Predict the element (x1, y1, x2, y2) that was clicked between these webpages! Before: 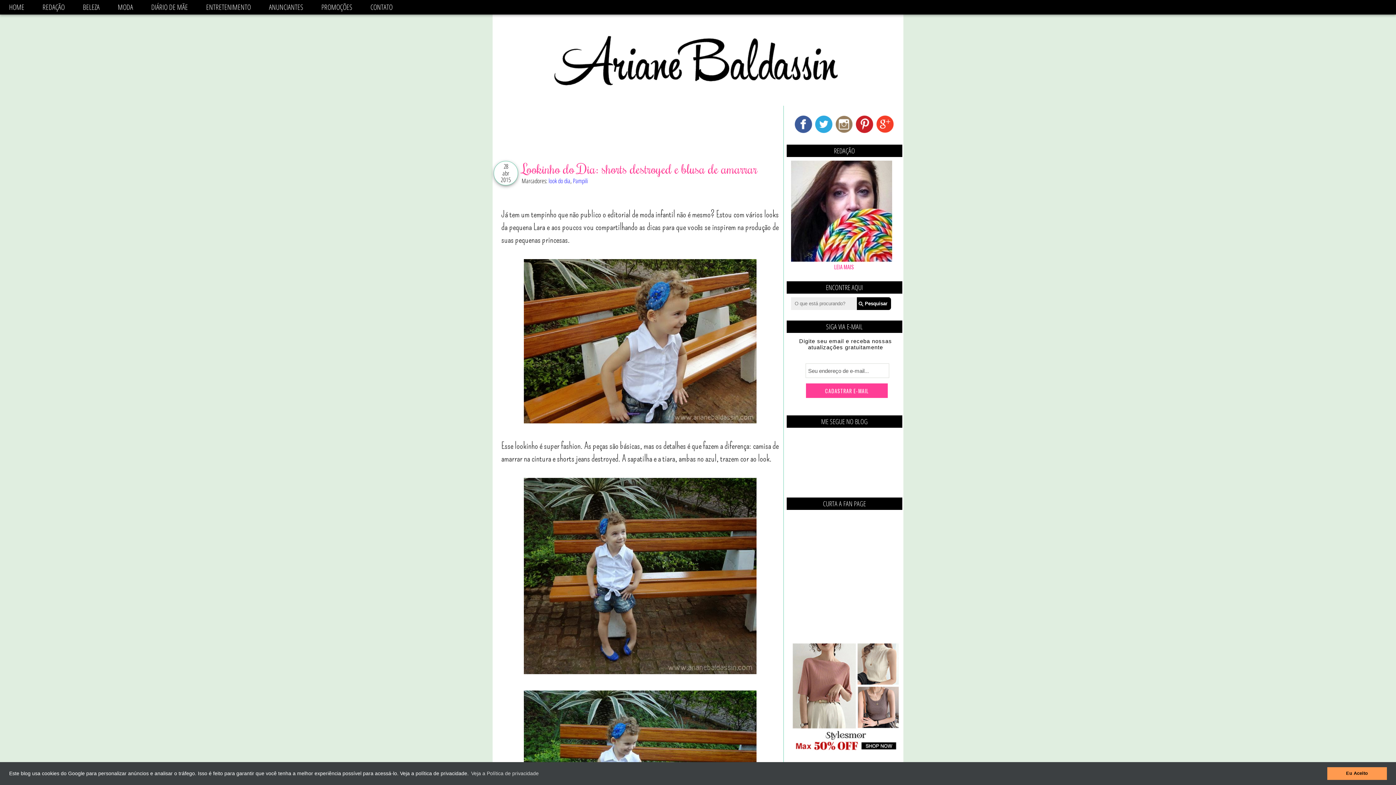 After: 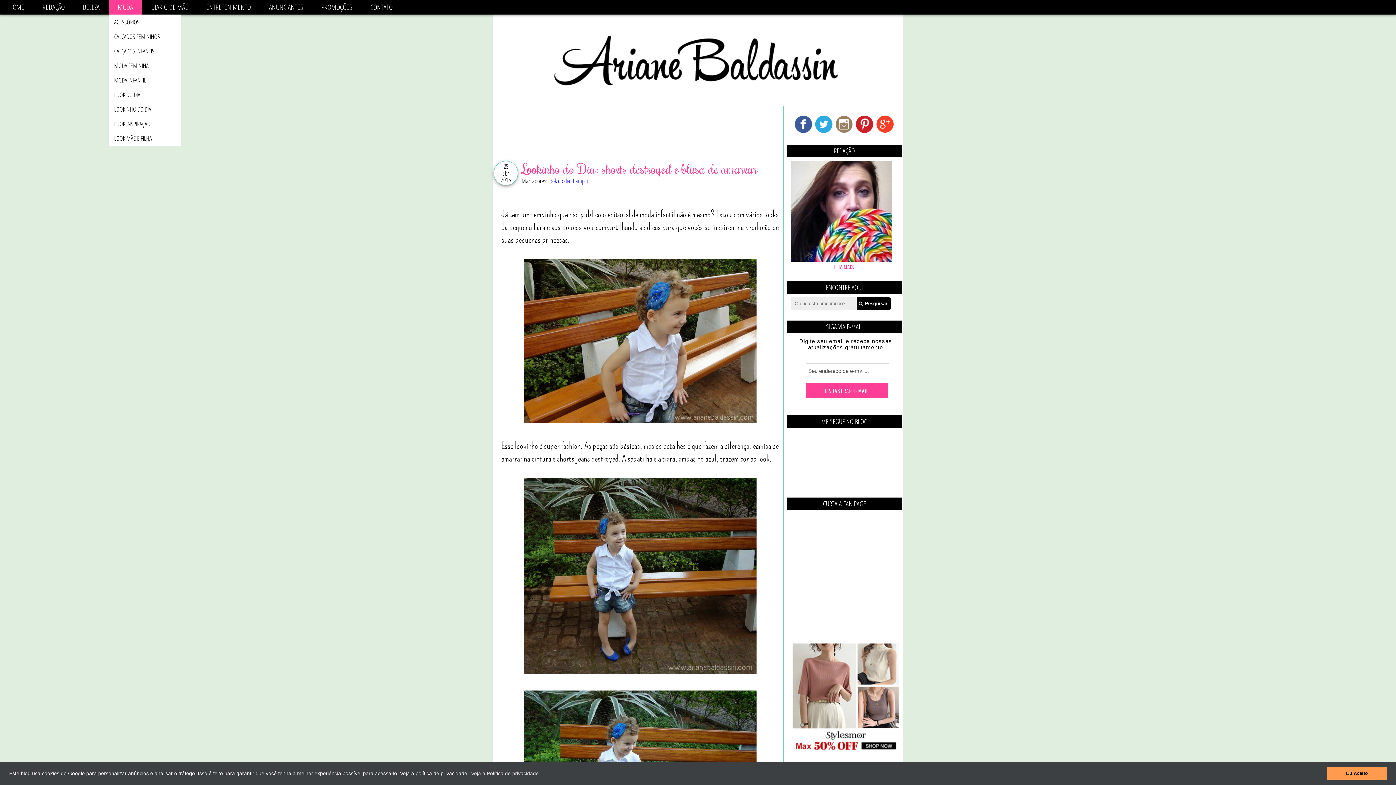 Action: label: MODA bbox: (108, 0, 142, 14)